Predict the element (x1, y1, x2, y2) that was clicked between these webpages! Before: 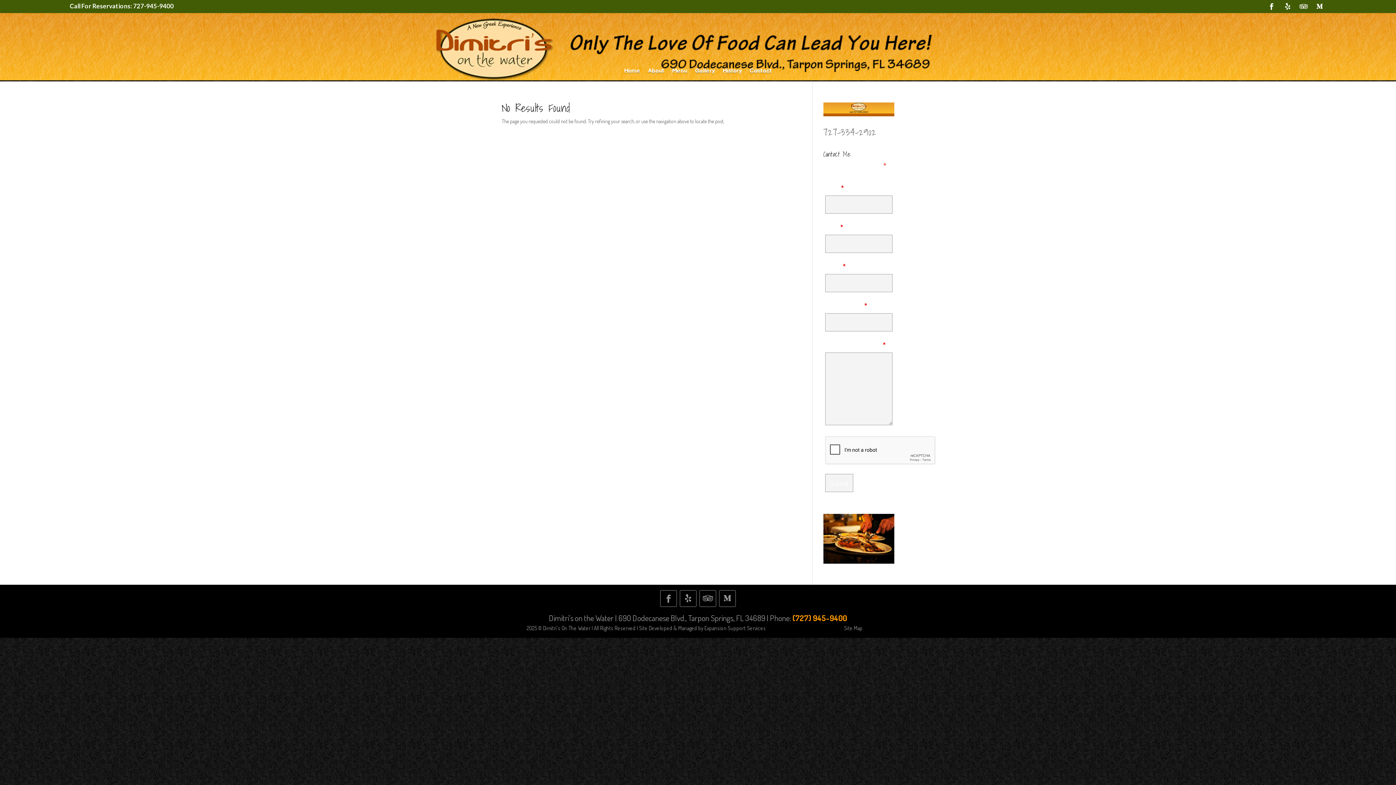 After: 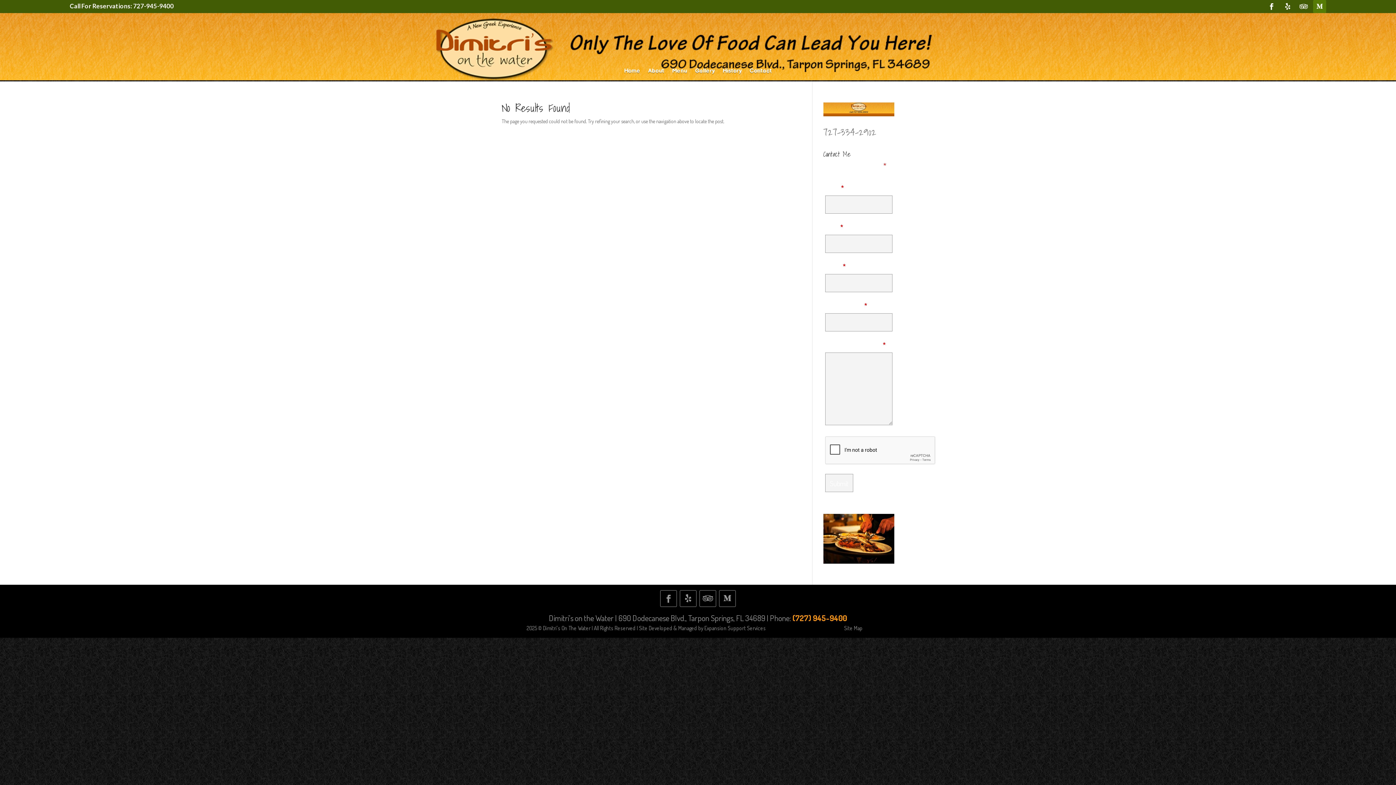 Action: bbox: (1313, 0, 1326, 13)